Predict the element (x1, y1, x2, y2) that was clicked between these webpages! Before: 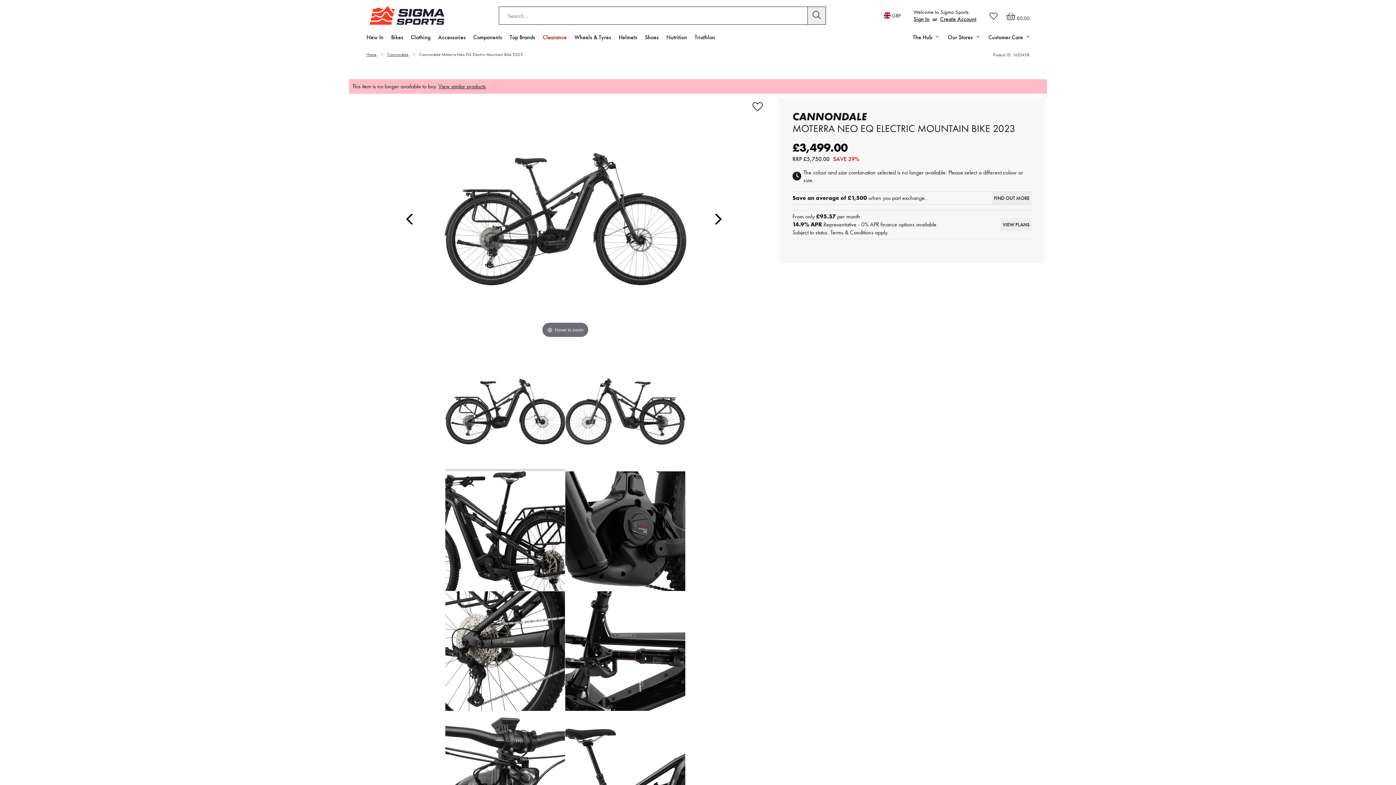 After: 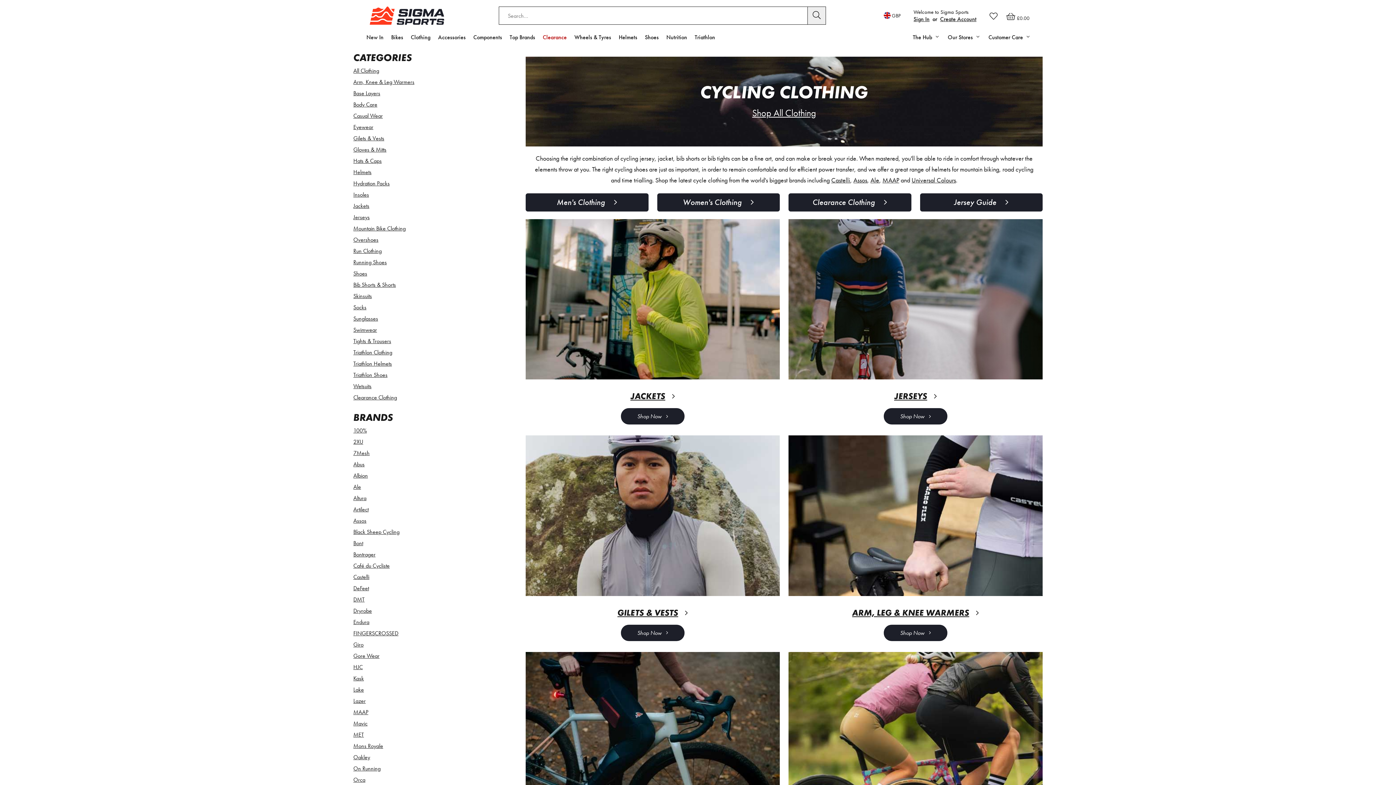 Action: bbox: (410, 33, 430, 48) label: Clothing